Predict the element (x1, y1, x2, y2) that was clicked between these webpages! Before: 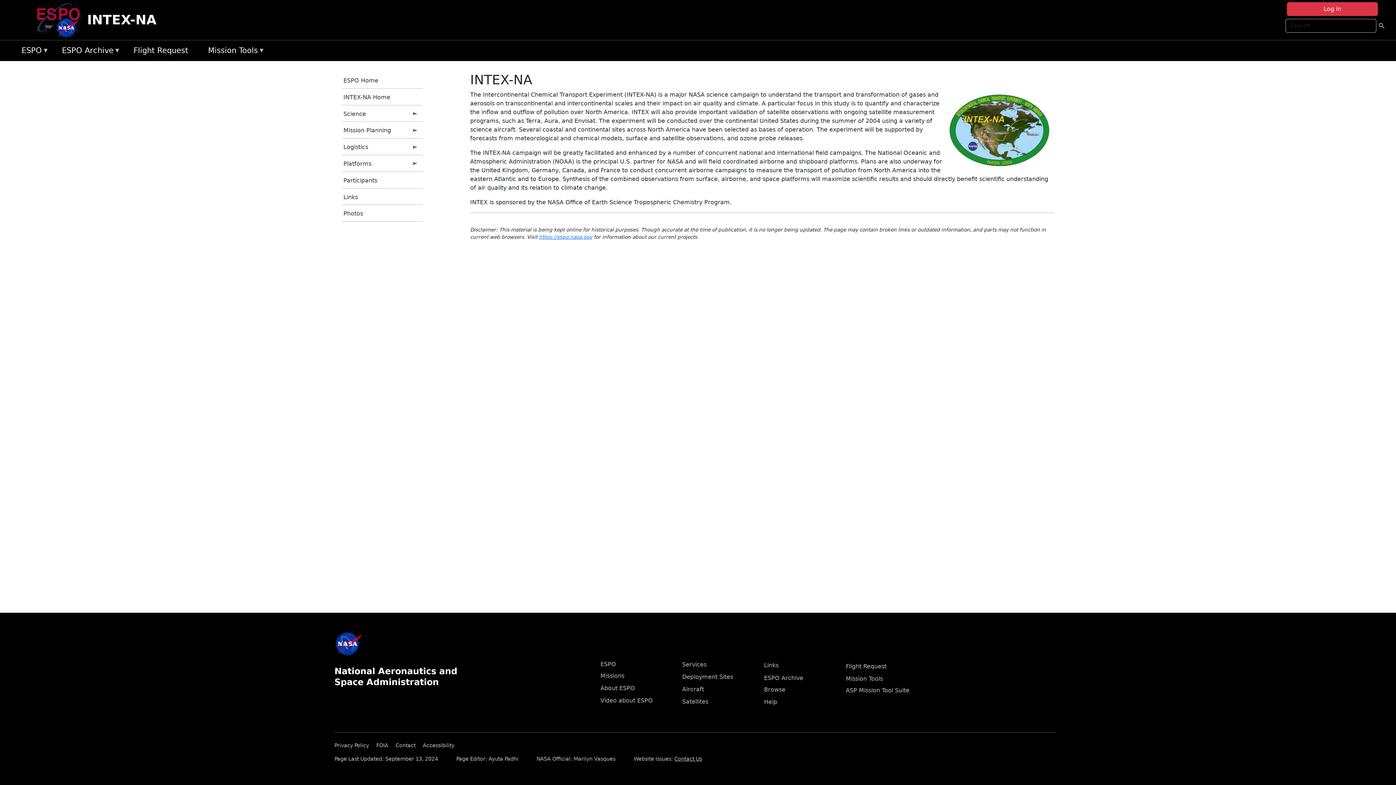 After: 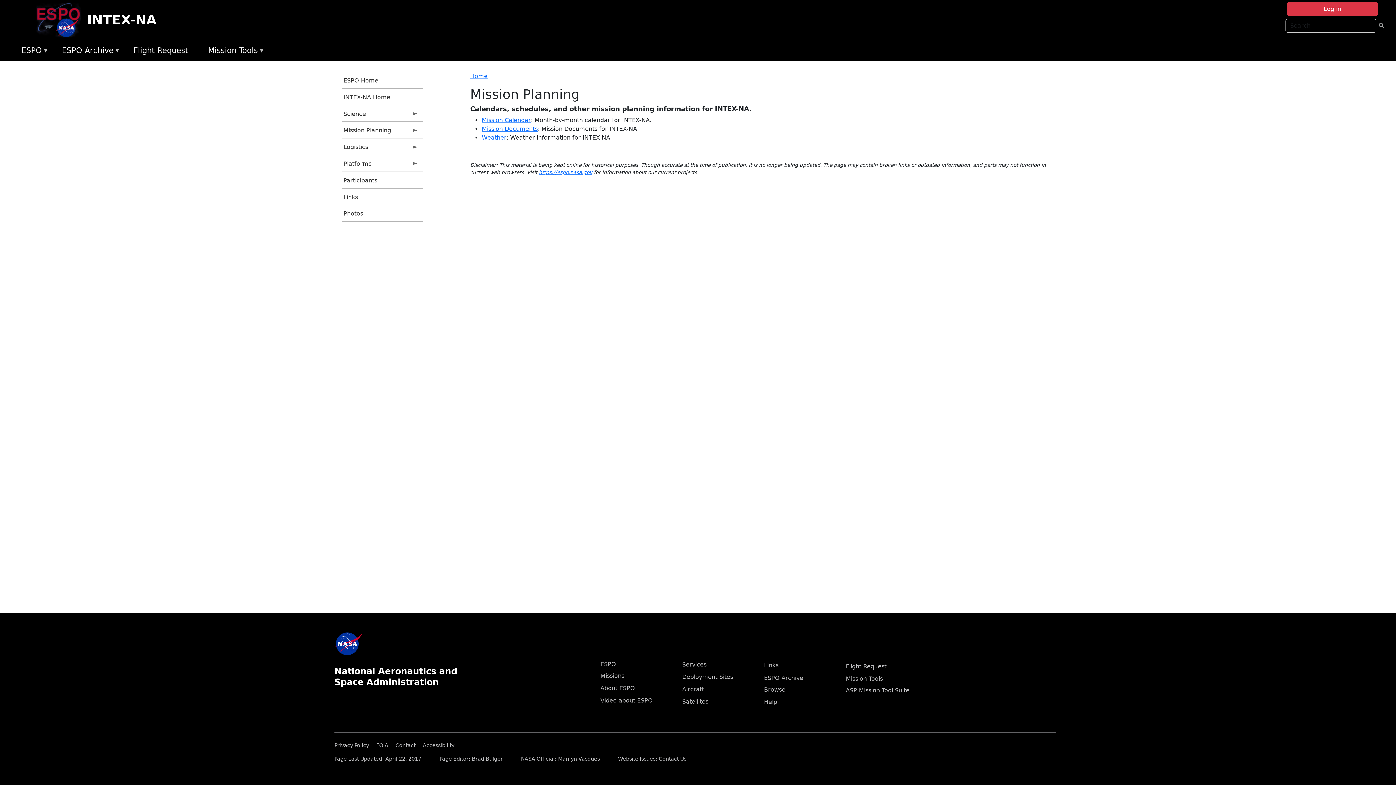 Action: bbox: (341, 121, 423, 138) label: Mission Planning
»